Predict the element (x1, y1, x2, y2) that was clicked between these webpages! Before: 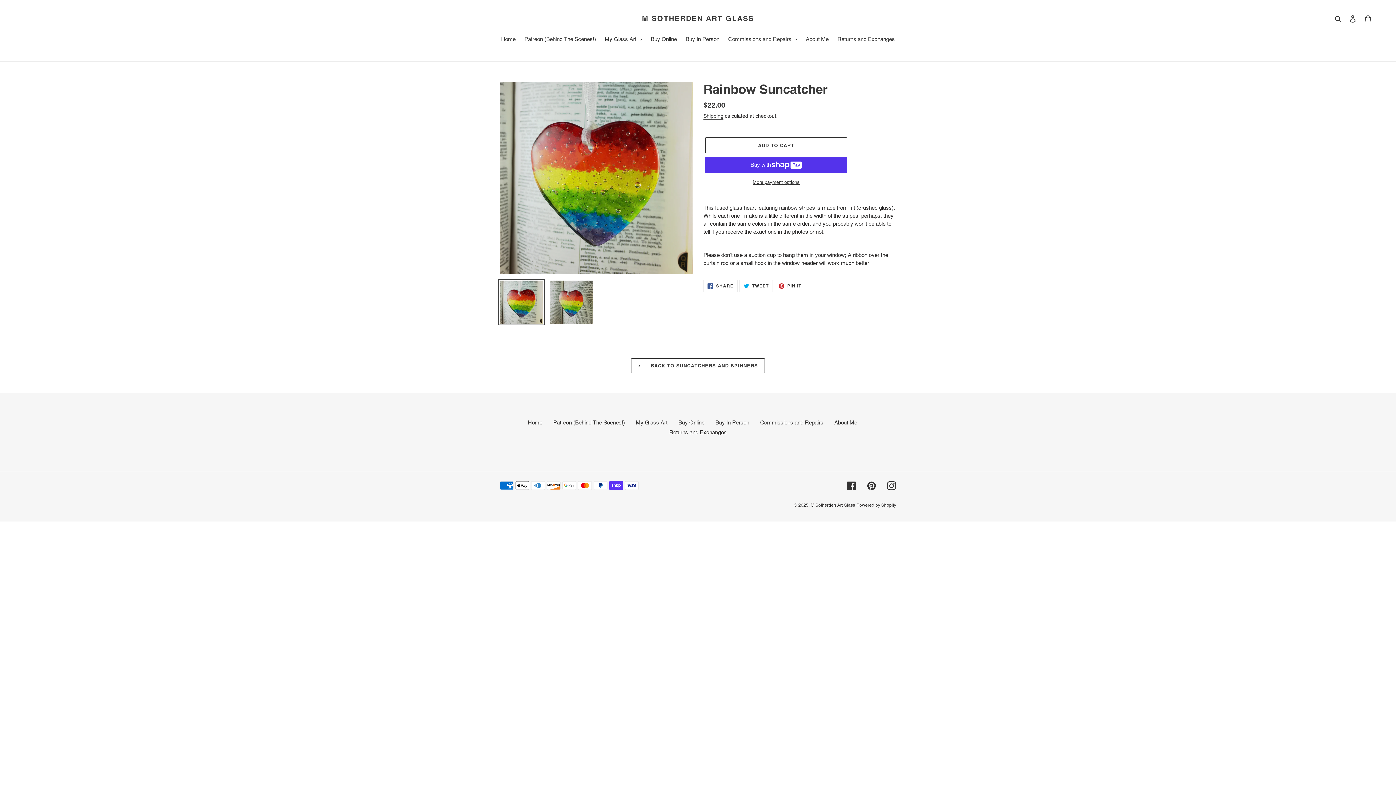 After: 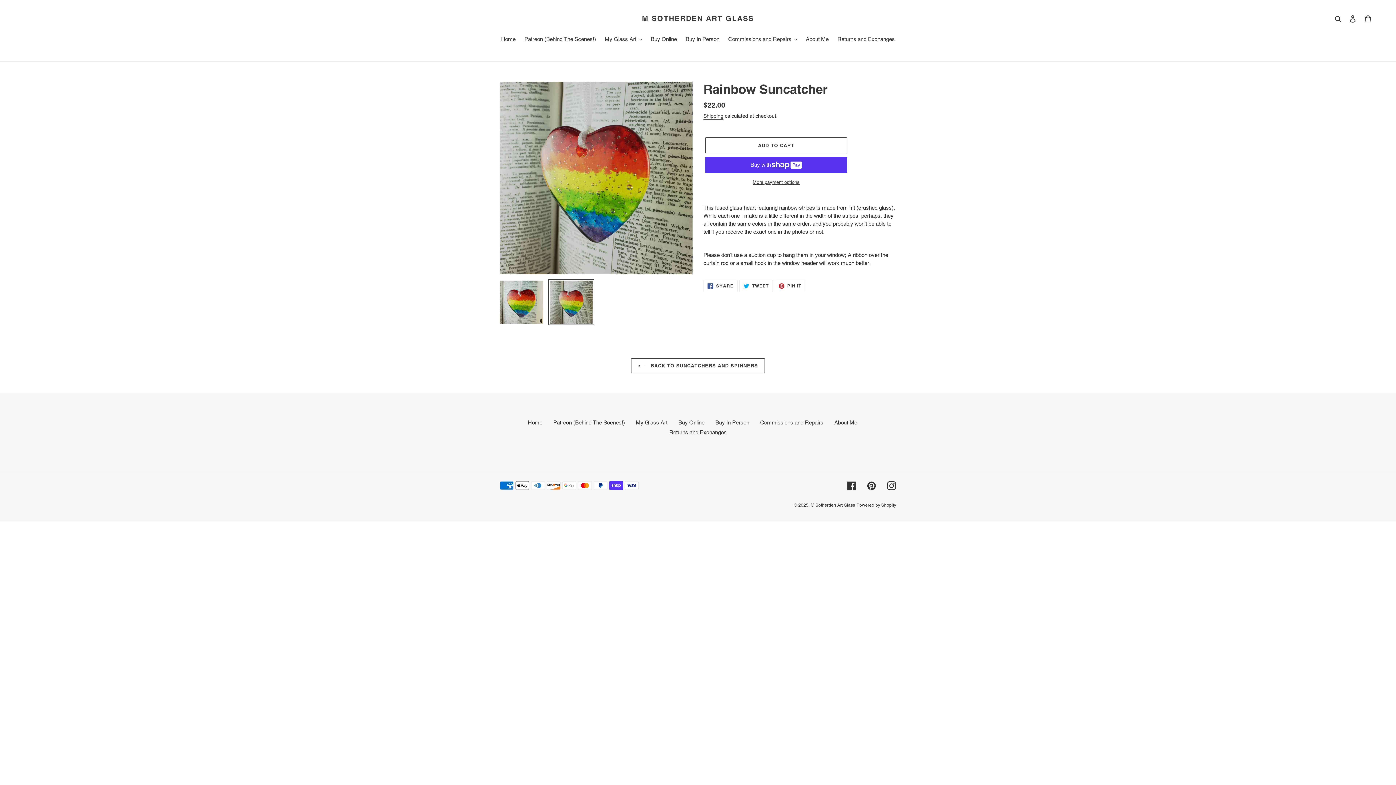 Action: bbox: (548, 279, 594, 325)